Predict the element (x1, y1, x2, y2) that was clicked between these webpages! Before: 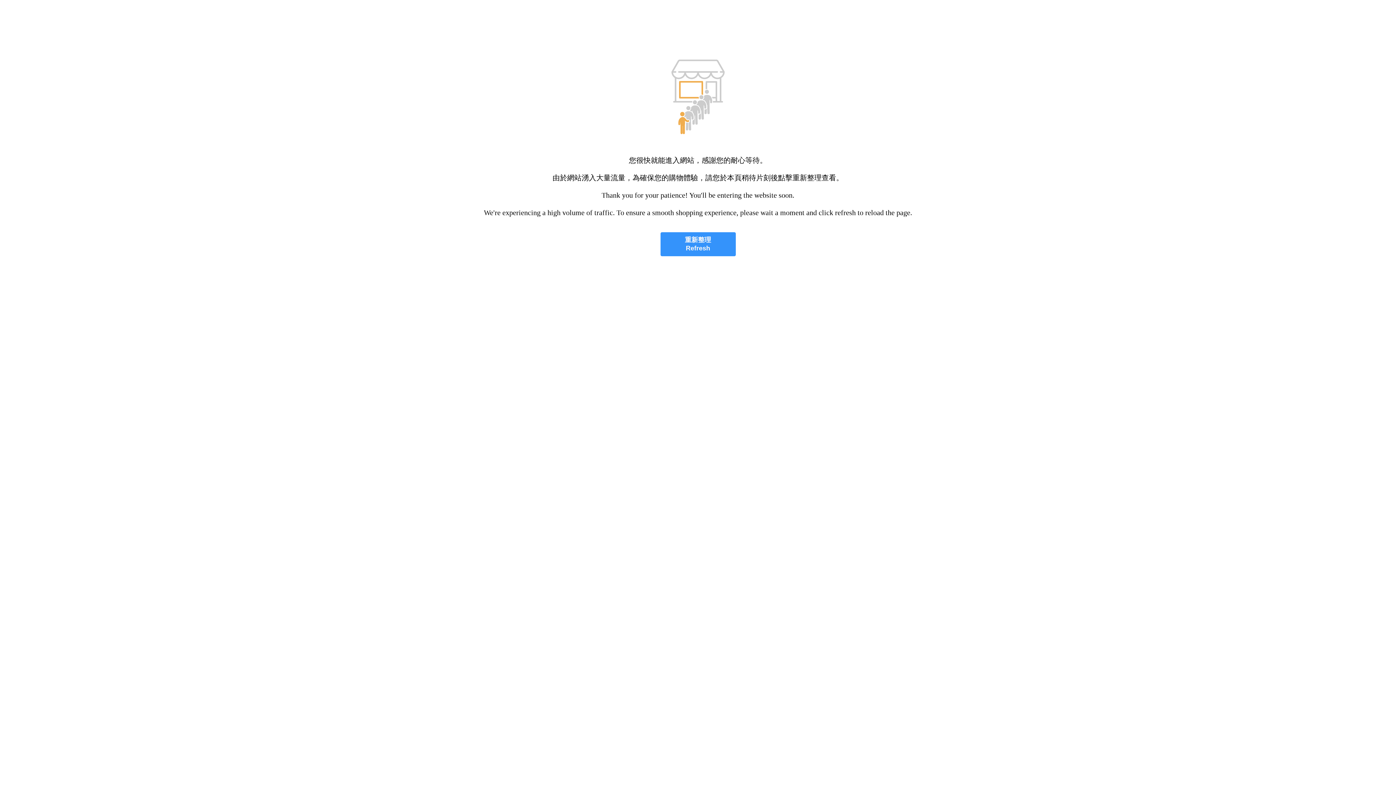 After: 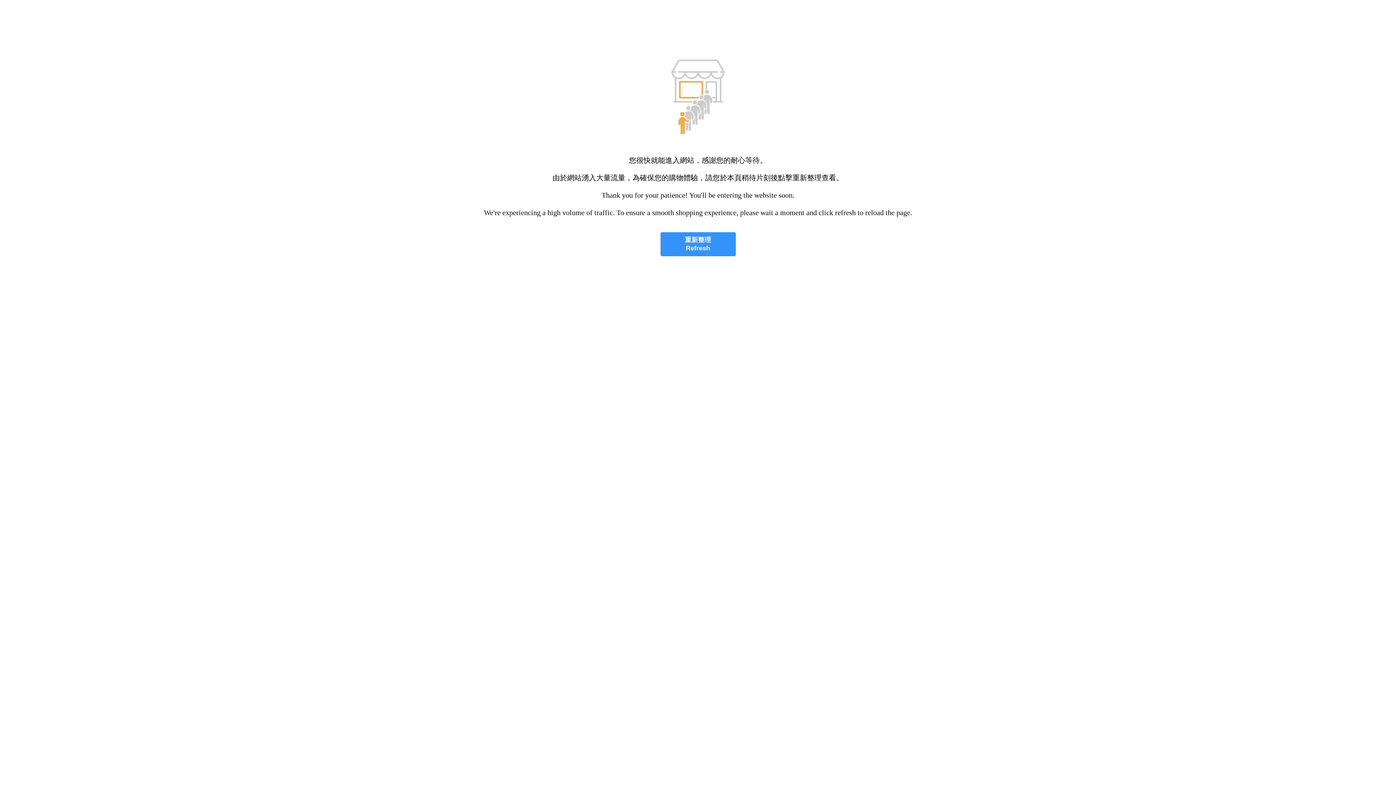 Action: label: 重新整理
Refresh bbox: (660, 232, 735, 256)